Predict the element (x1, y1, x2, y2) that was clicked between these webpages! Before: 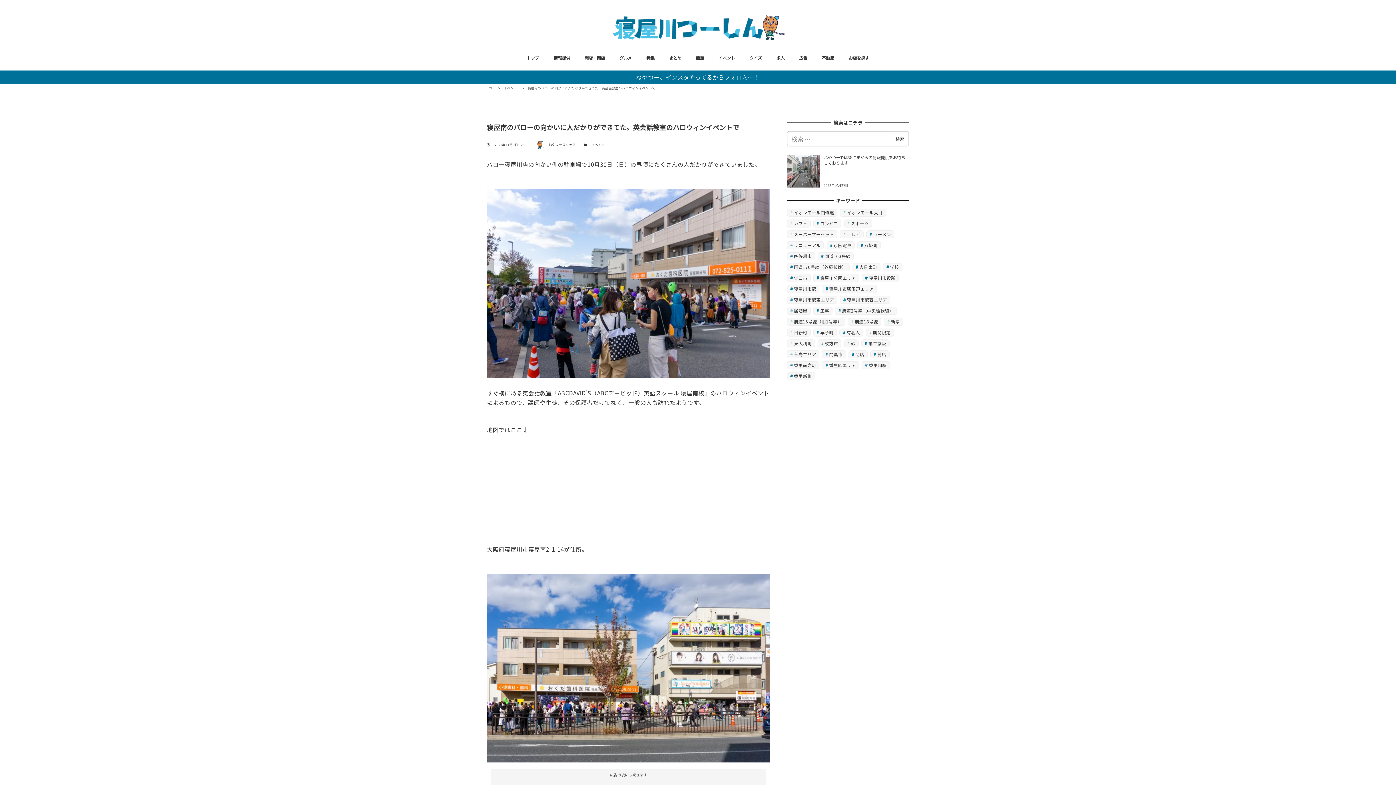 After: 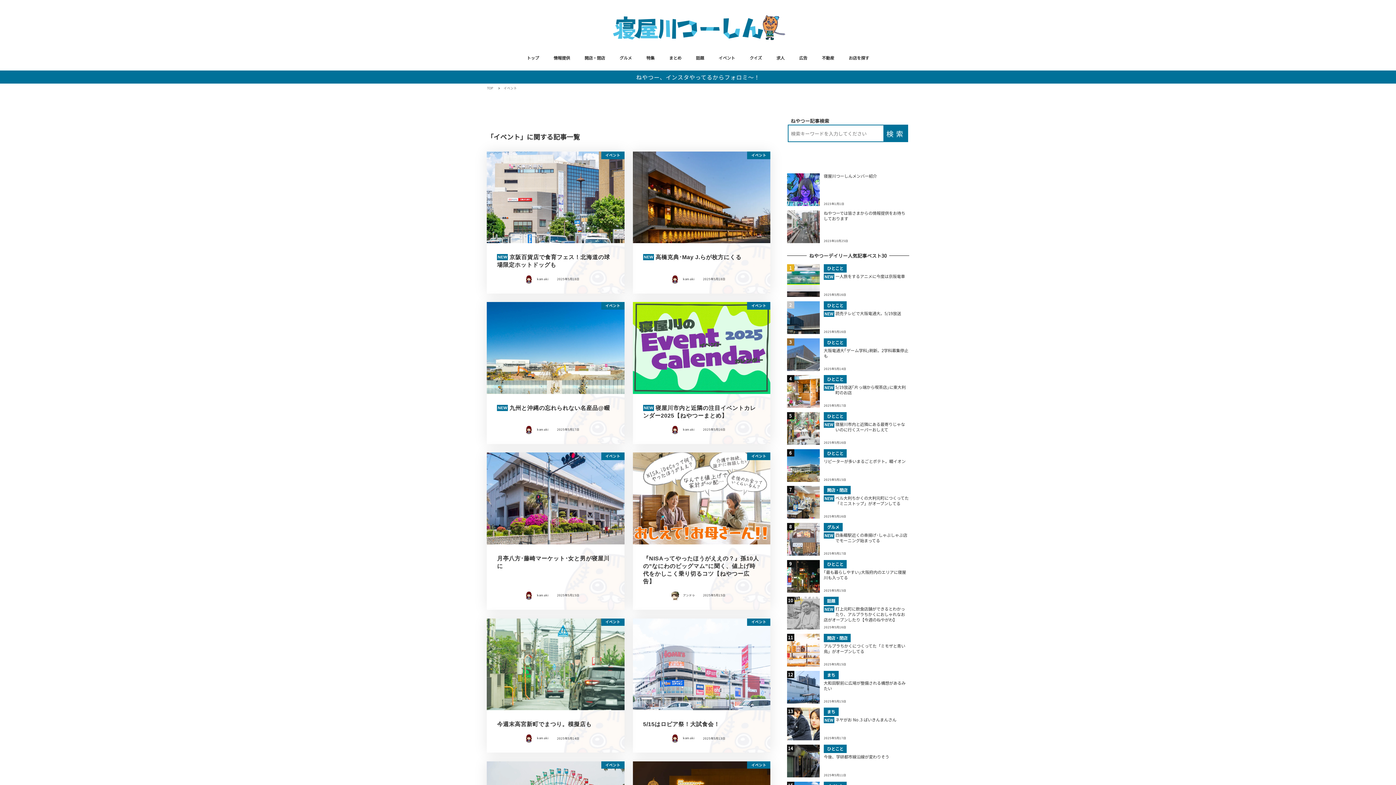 Action: bbox: (711, 45, 742, 70) label: イベント